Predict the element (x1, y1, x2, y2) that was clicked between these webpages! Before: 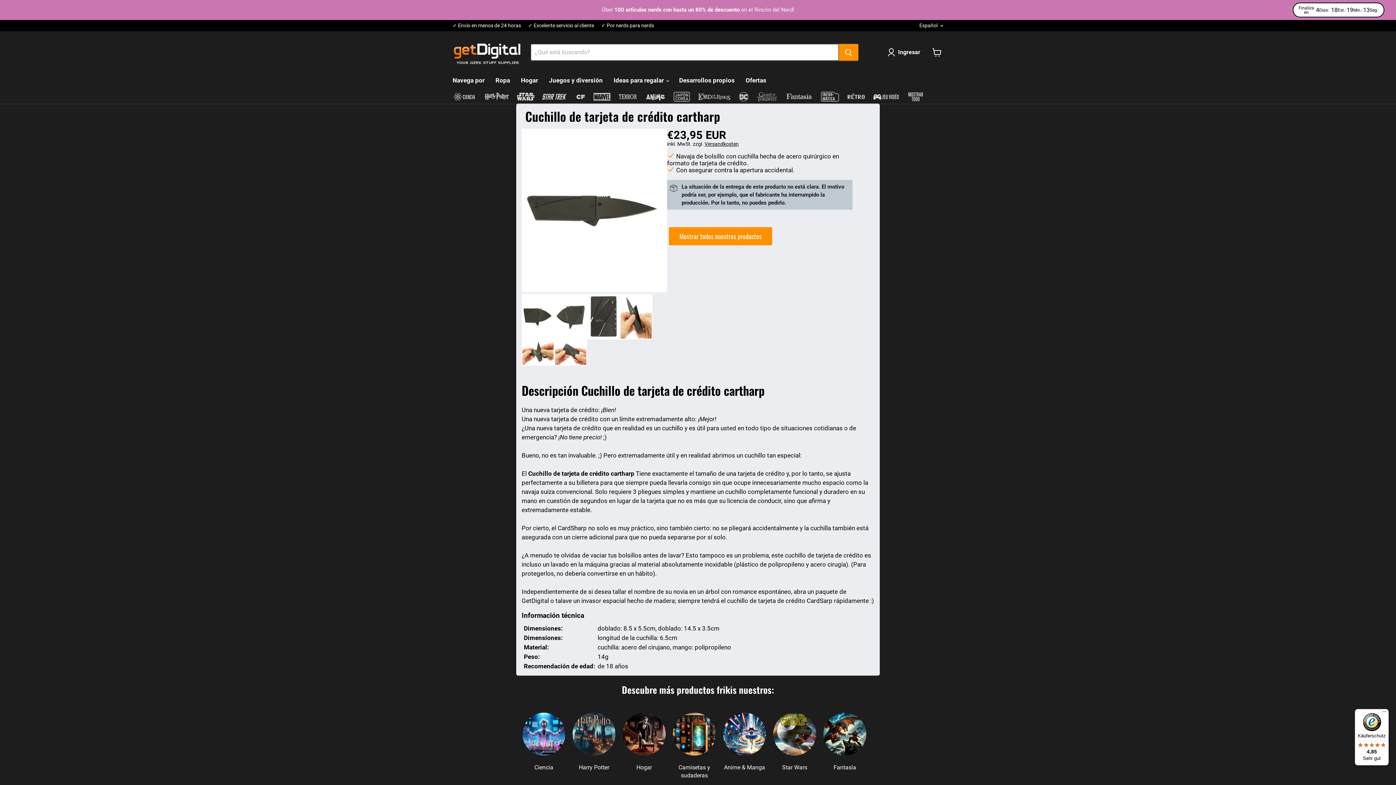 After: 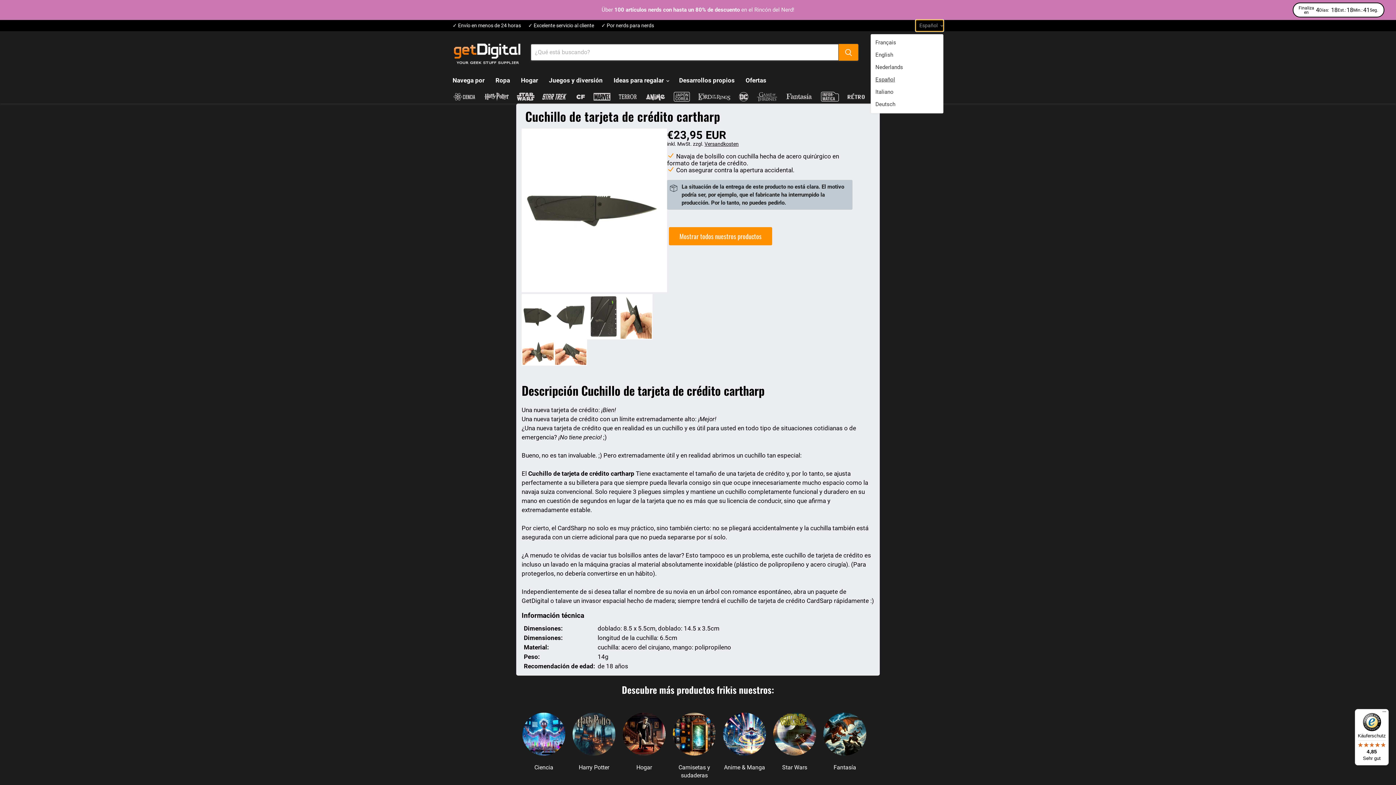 Action: label: Español bbox: (916, 20, 943, 31)